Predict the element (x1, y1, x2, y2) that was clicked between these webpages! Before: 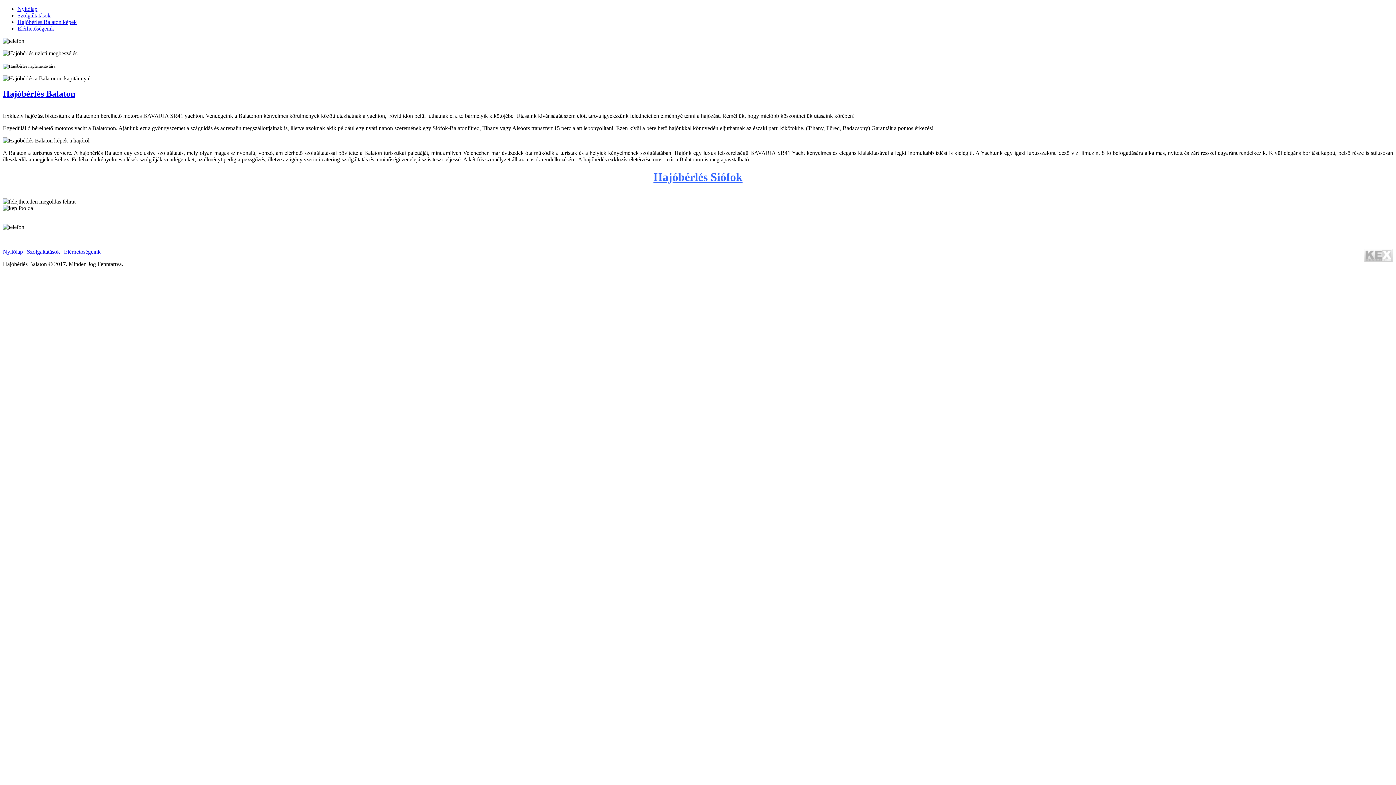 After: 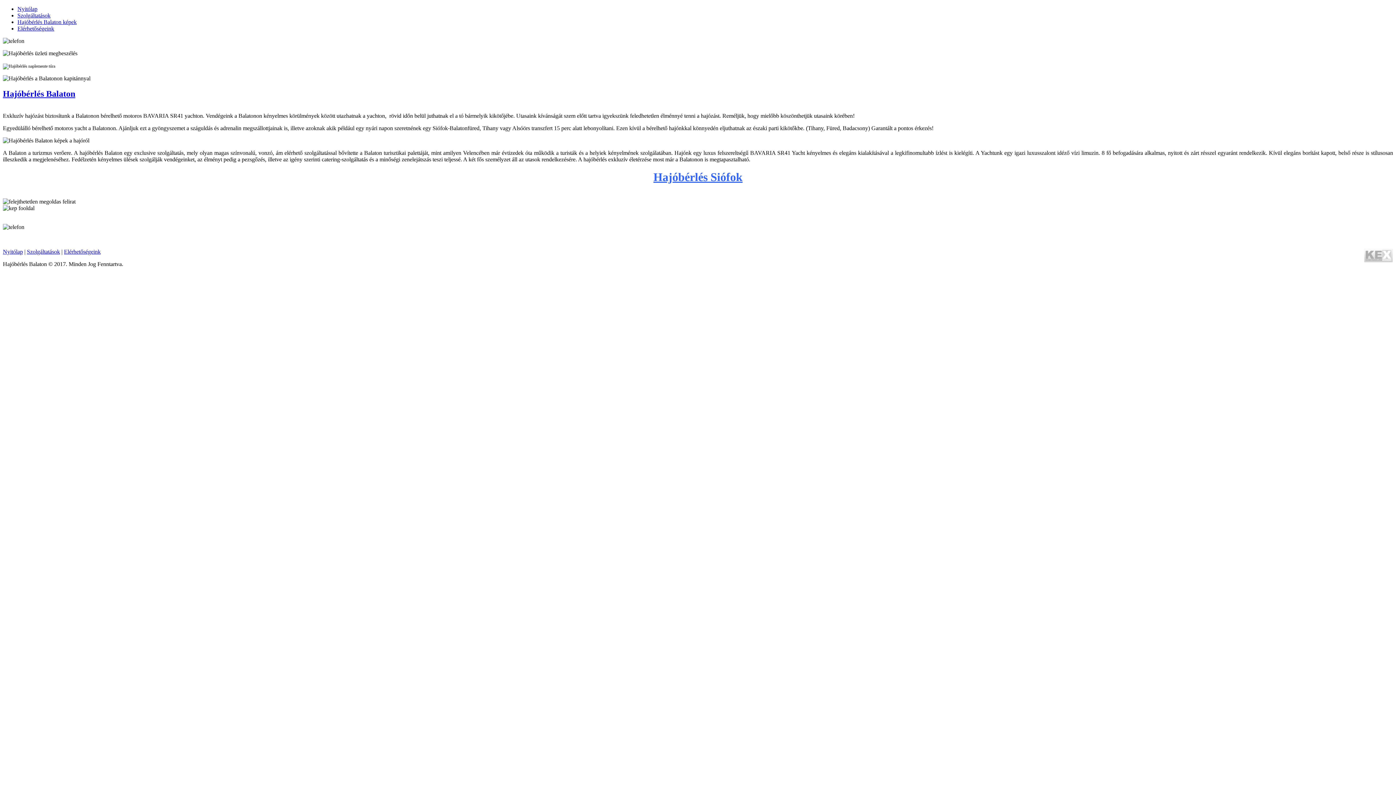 Action: bbox: (653, 170, 742, 183) label: Hajóbérlés Siófok